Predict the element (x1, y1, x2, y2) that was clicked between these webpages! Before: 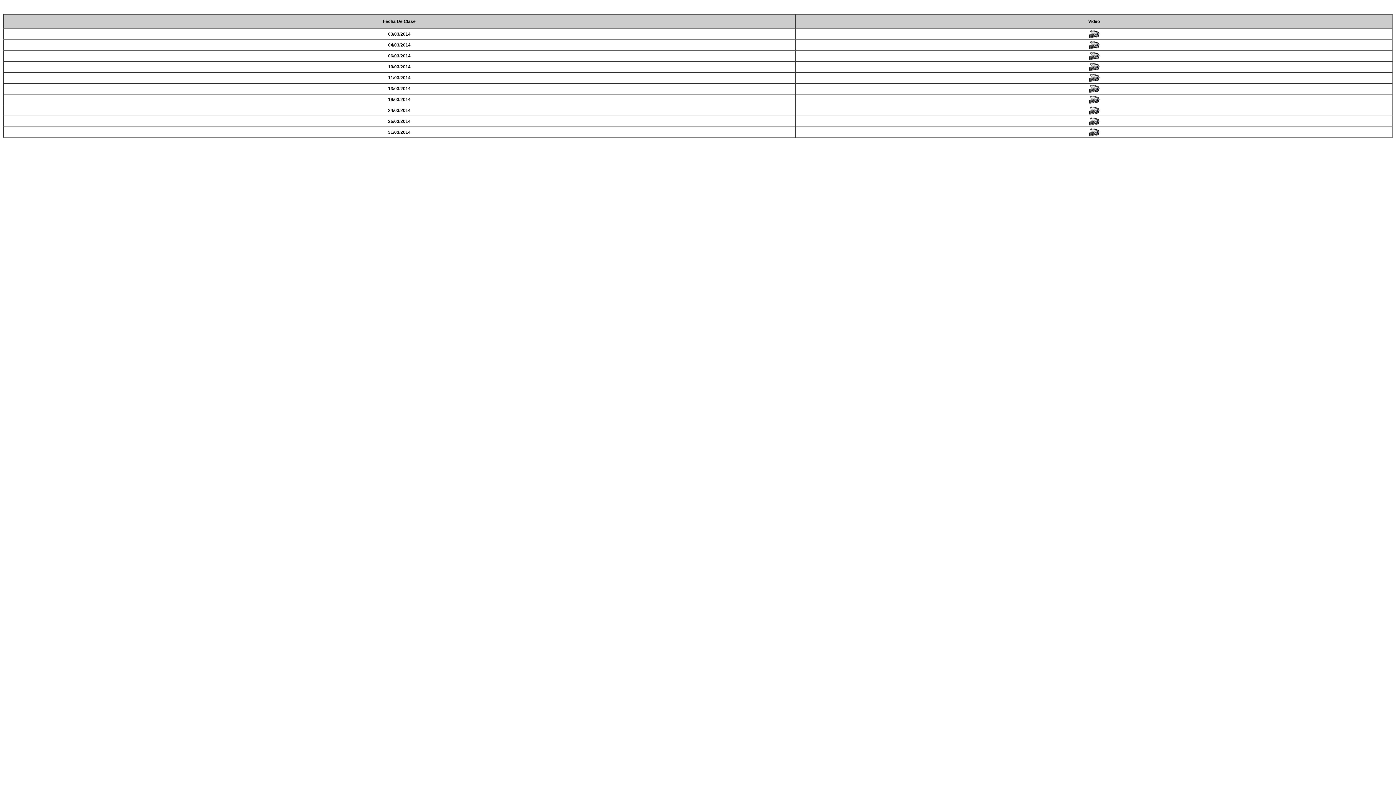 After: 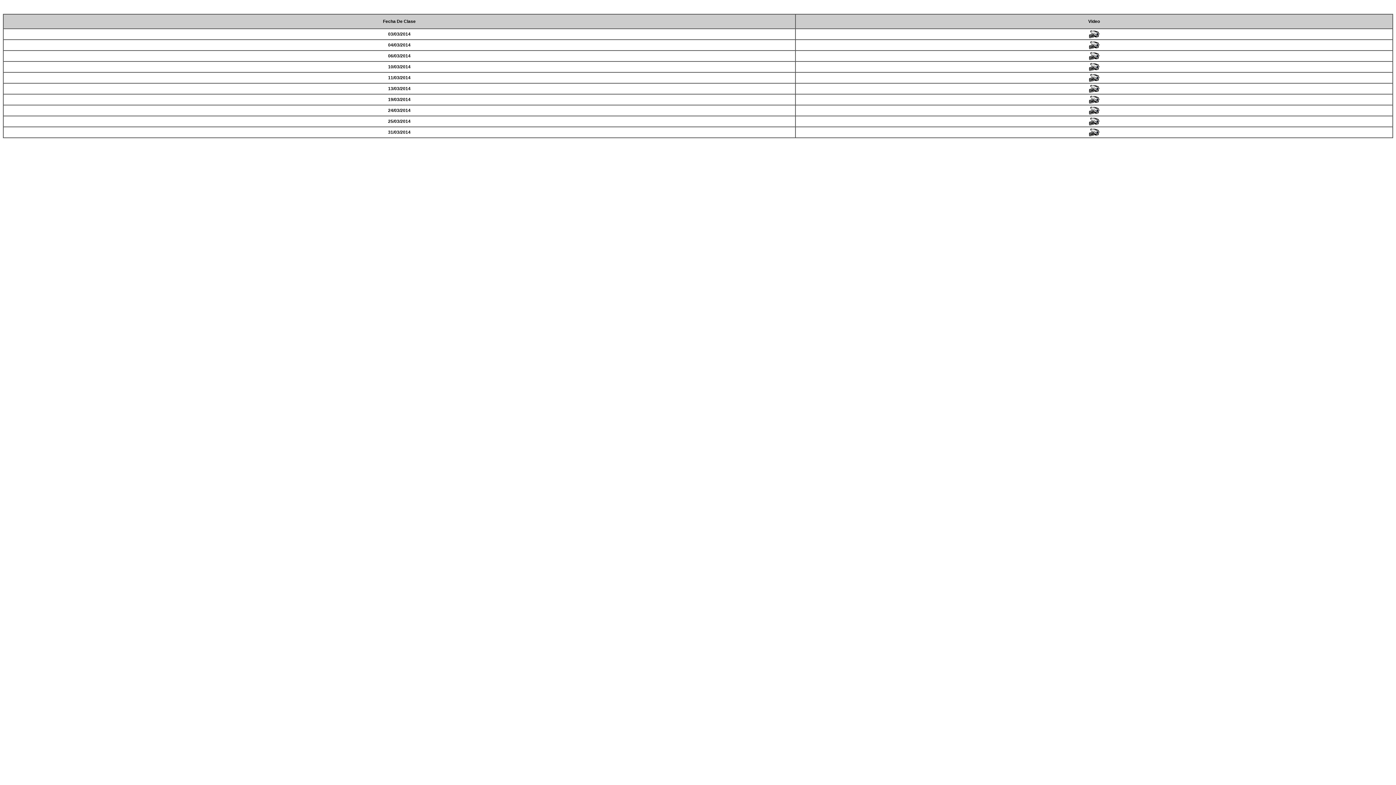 Action: bbox: (1088, 57, 1099, 61)